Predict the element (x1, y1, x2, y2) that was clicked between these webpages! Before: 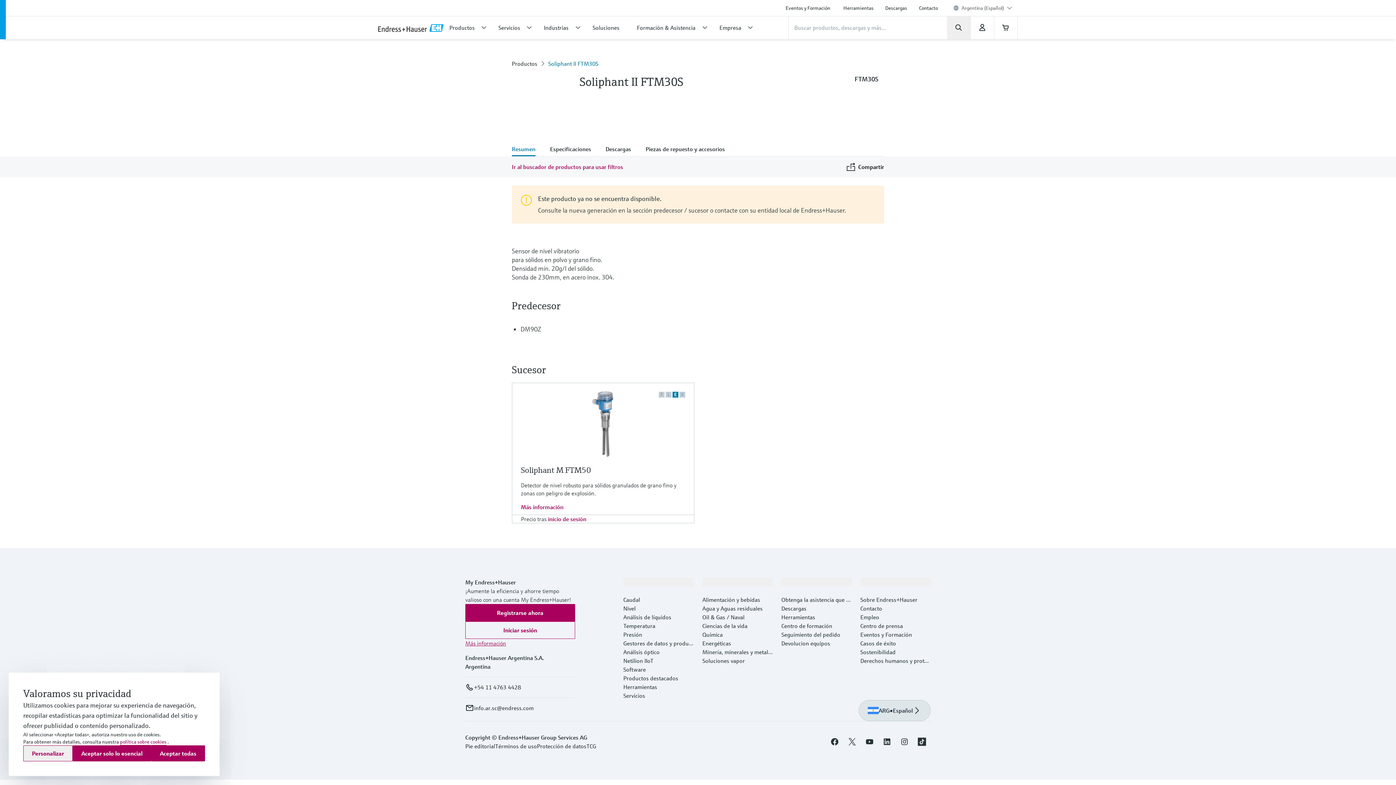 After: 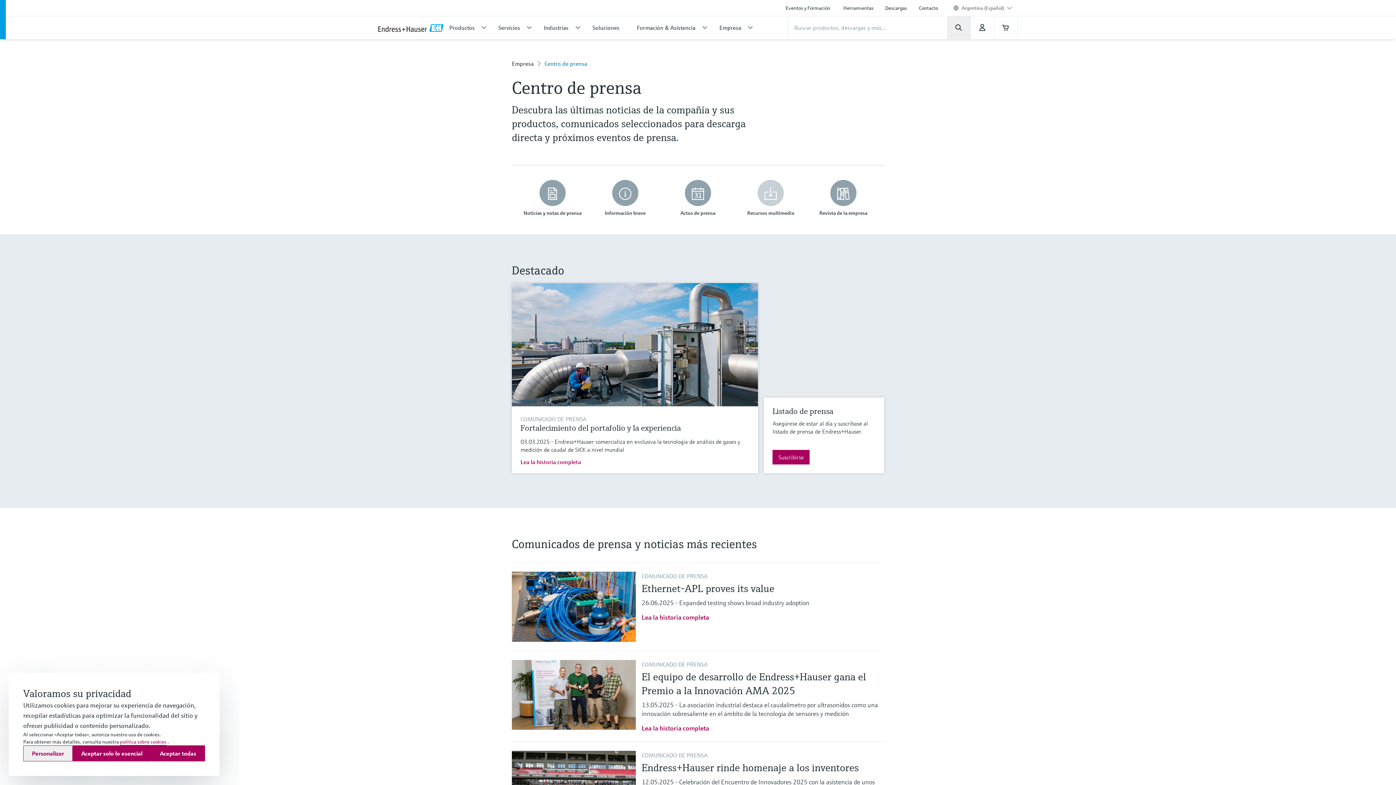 Action: bbox: (860, 622, 903, 629) label: Centro de prensa